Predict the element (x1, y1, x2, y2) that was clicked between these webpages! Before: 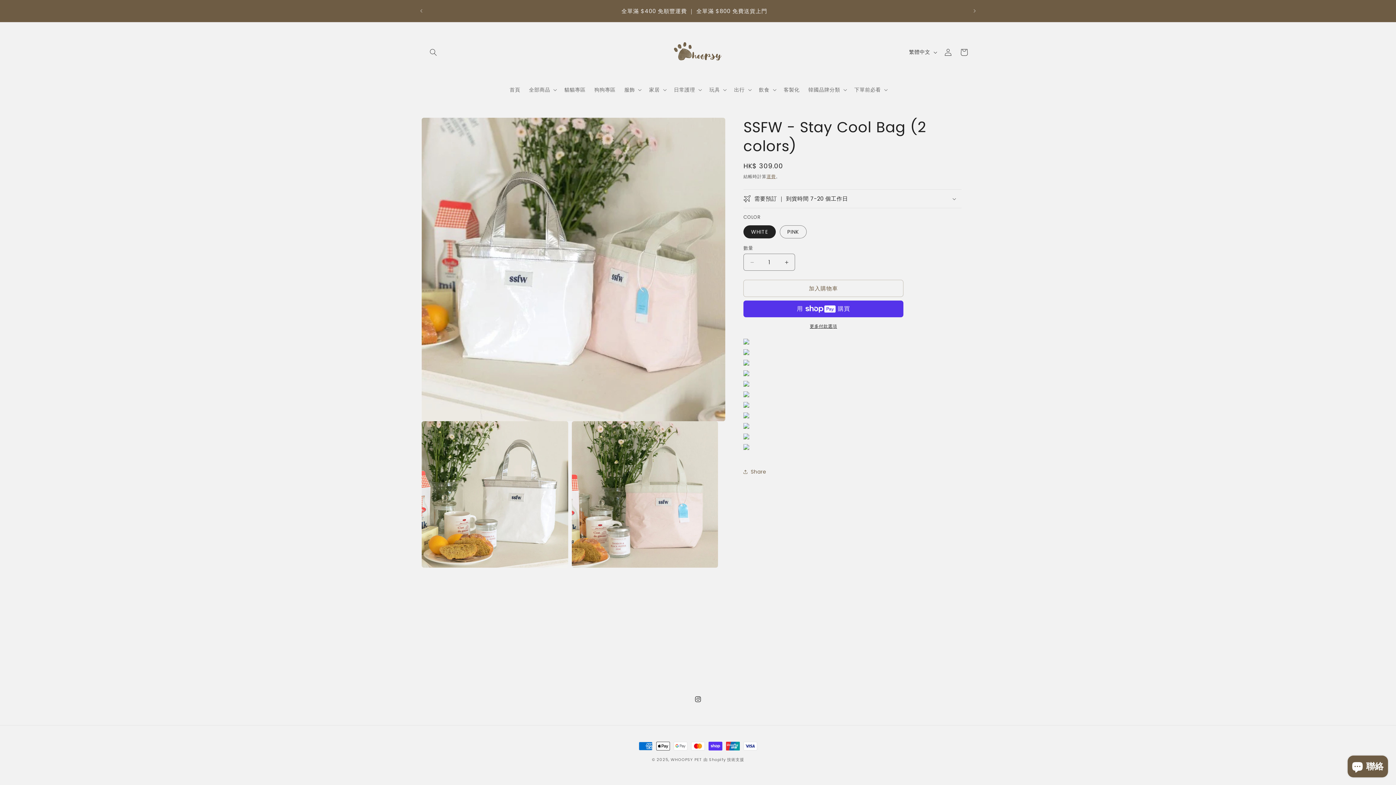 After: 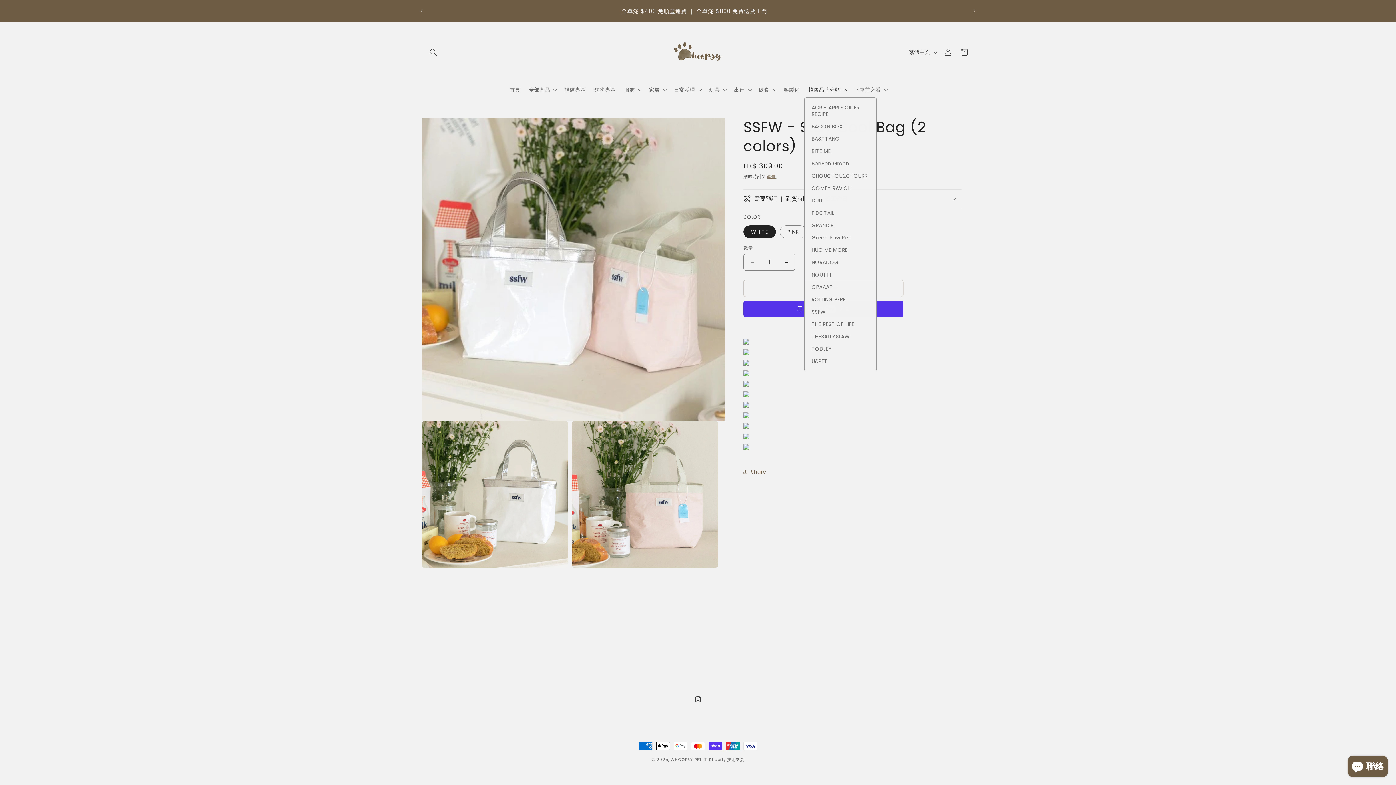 Action: bbox: (804, 82, 850, 97) label: 韓國品牌分類